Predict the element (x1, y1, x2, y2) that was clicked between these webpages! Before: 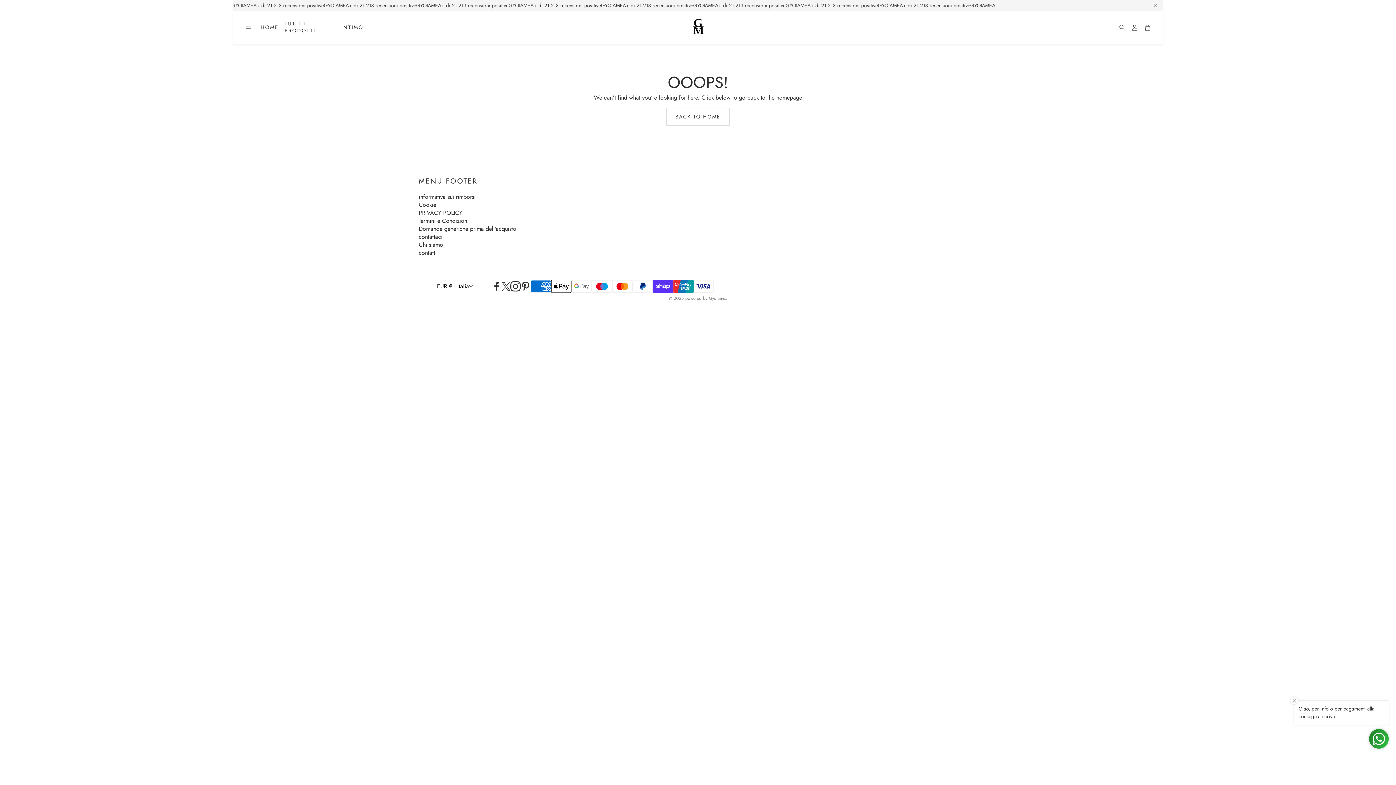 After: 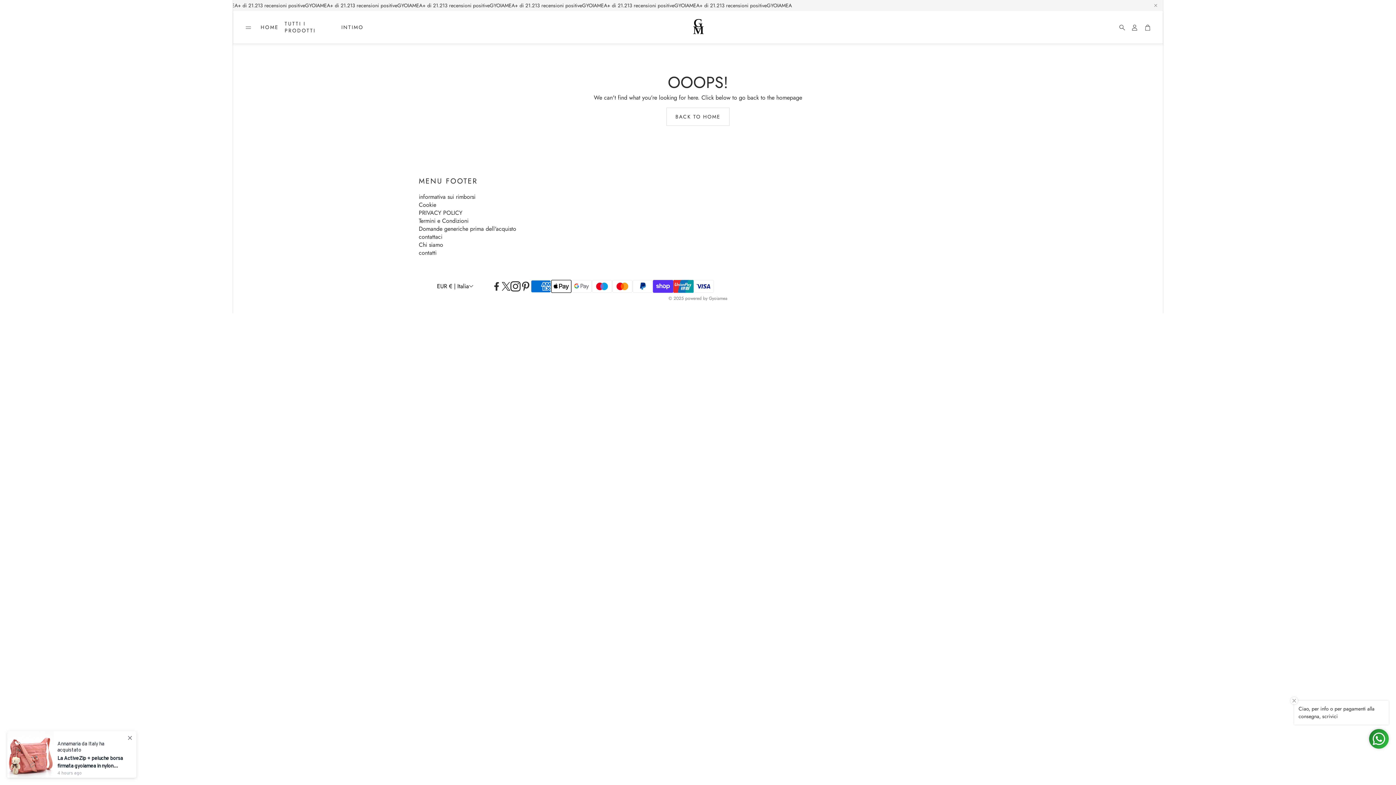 Action: label: Facebook bbox: (491, 281, 501, 291)